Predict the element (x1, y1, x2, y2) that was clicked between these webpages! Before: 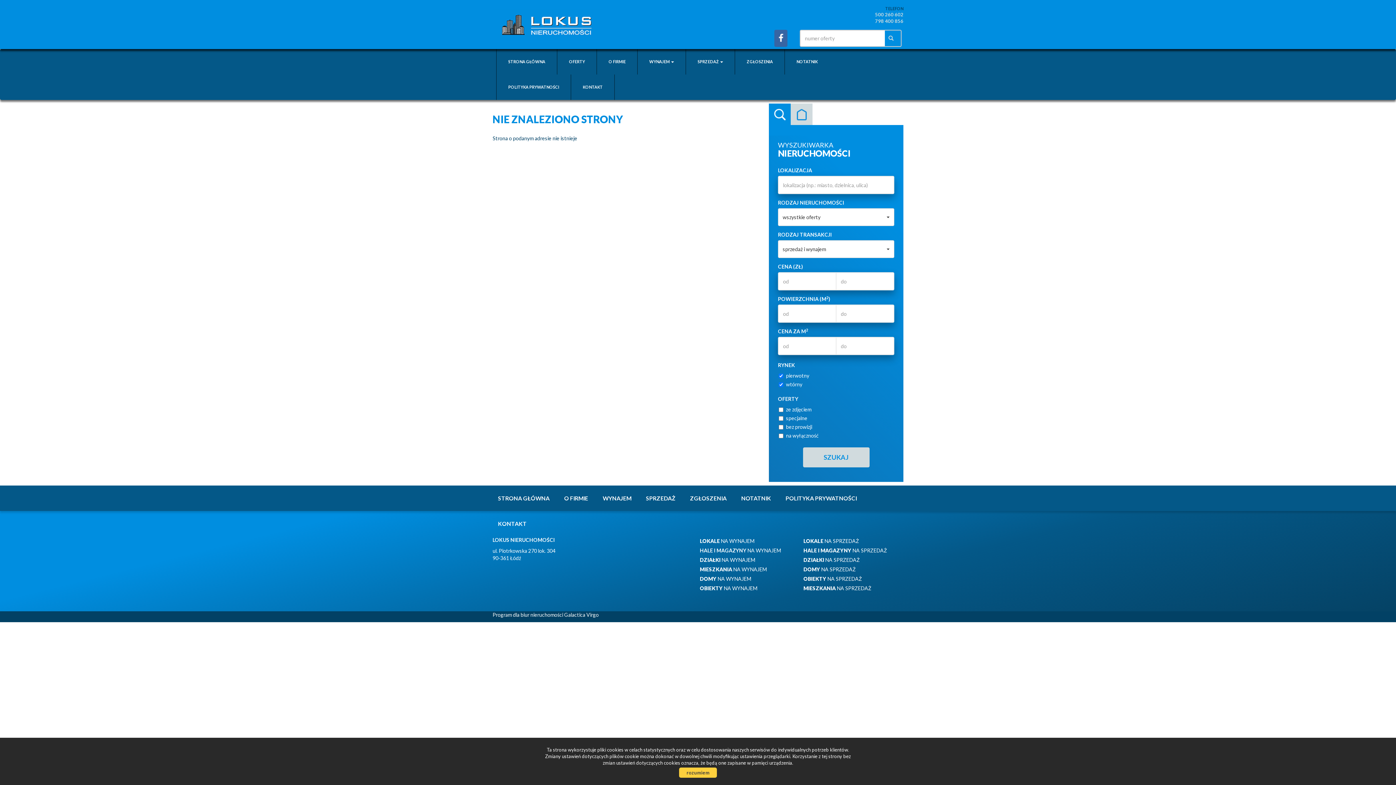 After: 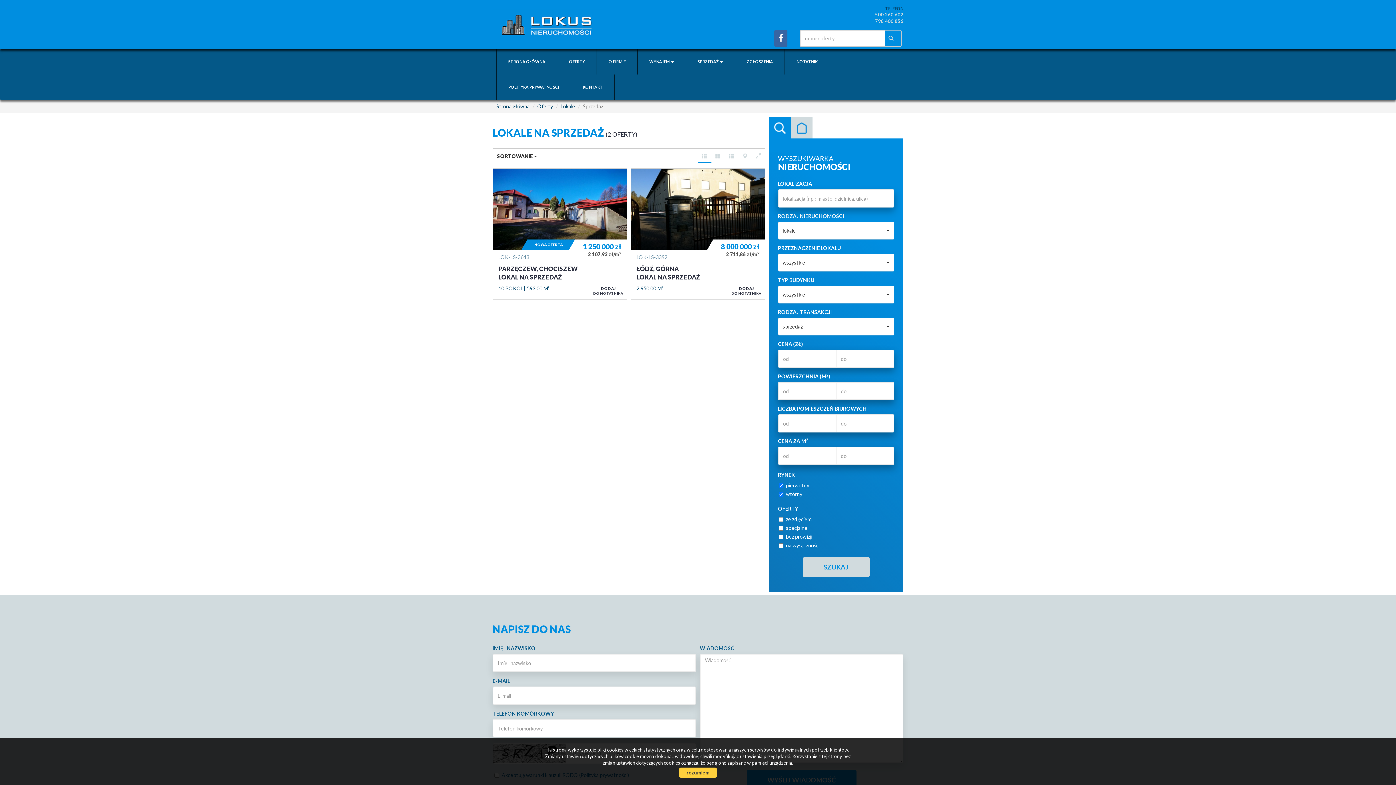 Action: bbox: (803, 538, 859, 544) label: LOKALE NA SPRZEDAŻ